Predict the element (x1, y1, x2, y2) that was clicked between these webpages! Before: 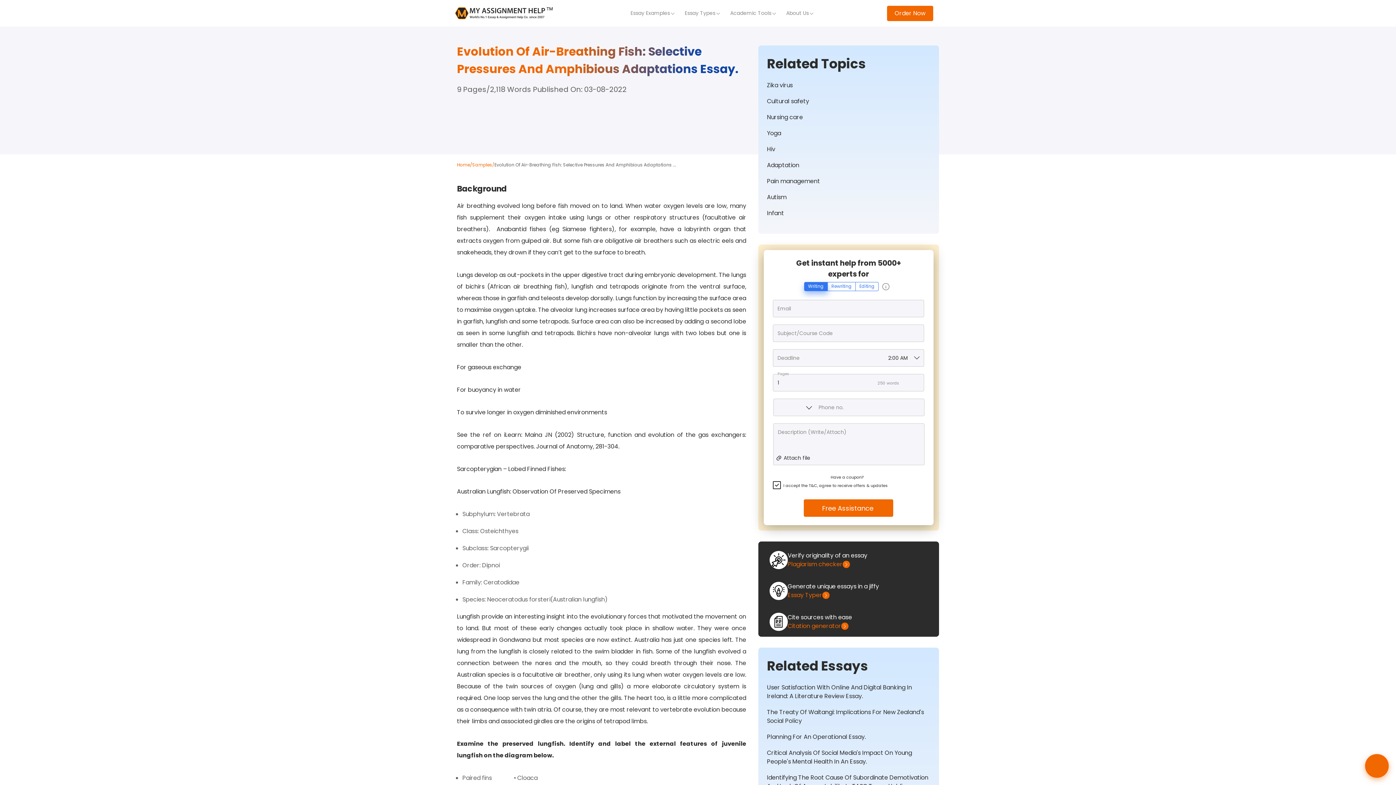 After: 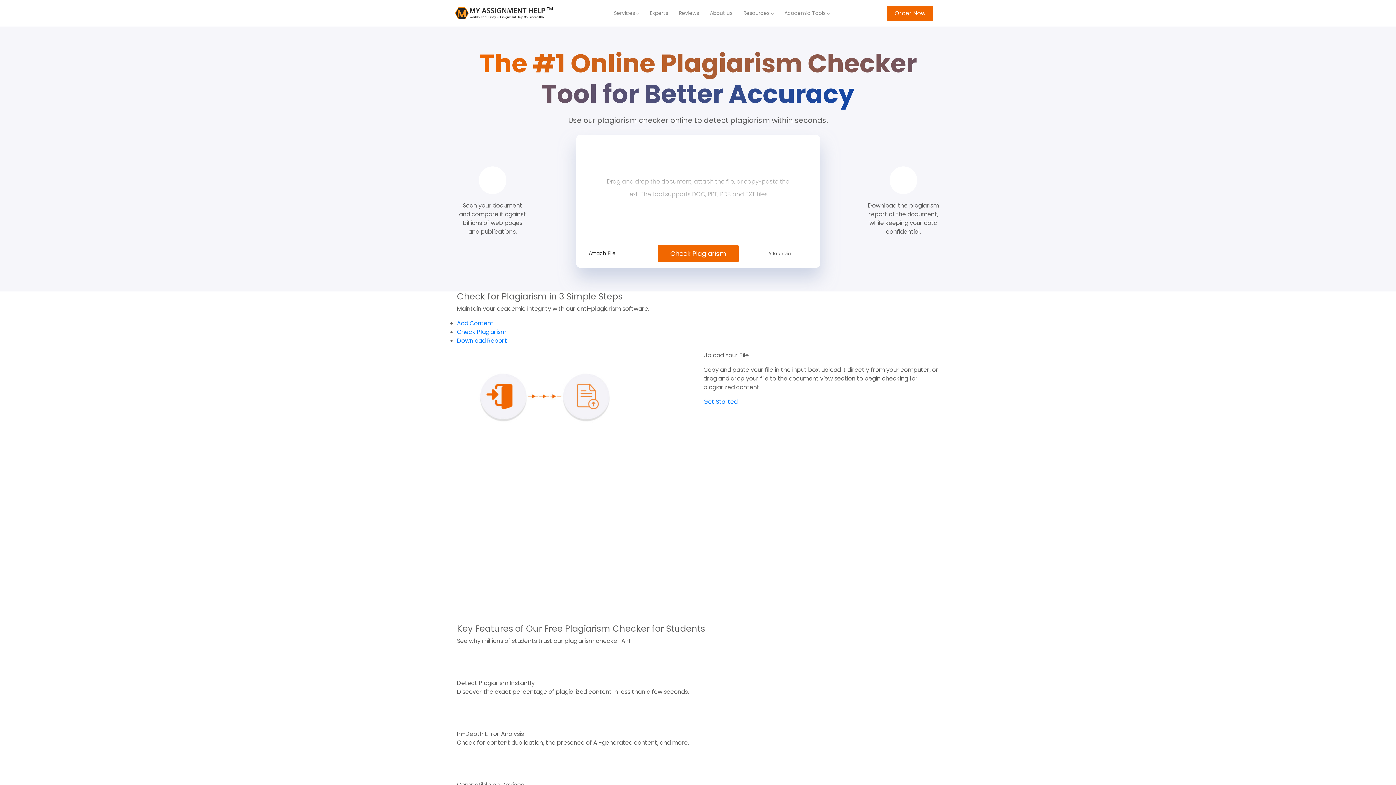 Action: bbox: (787, 560, 850, 569) label: Plagiarism checker